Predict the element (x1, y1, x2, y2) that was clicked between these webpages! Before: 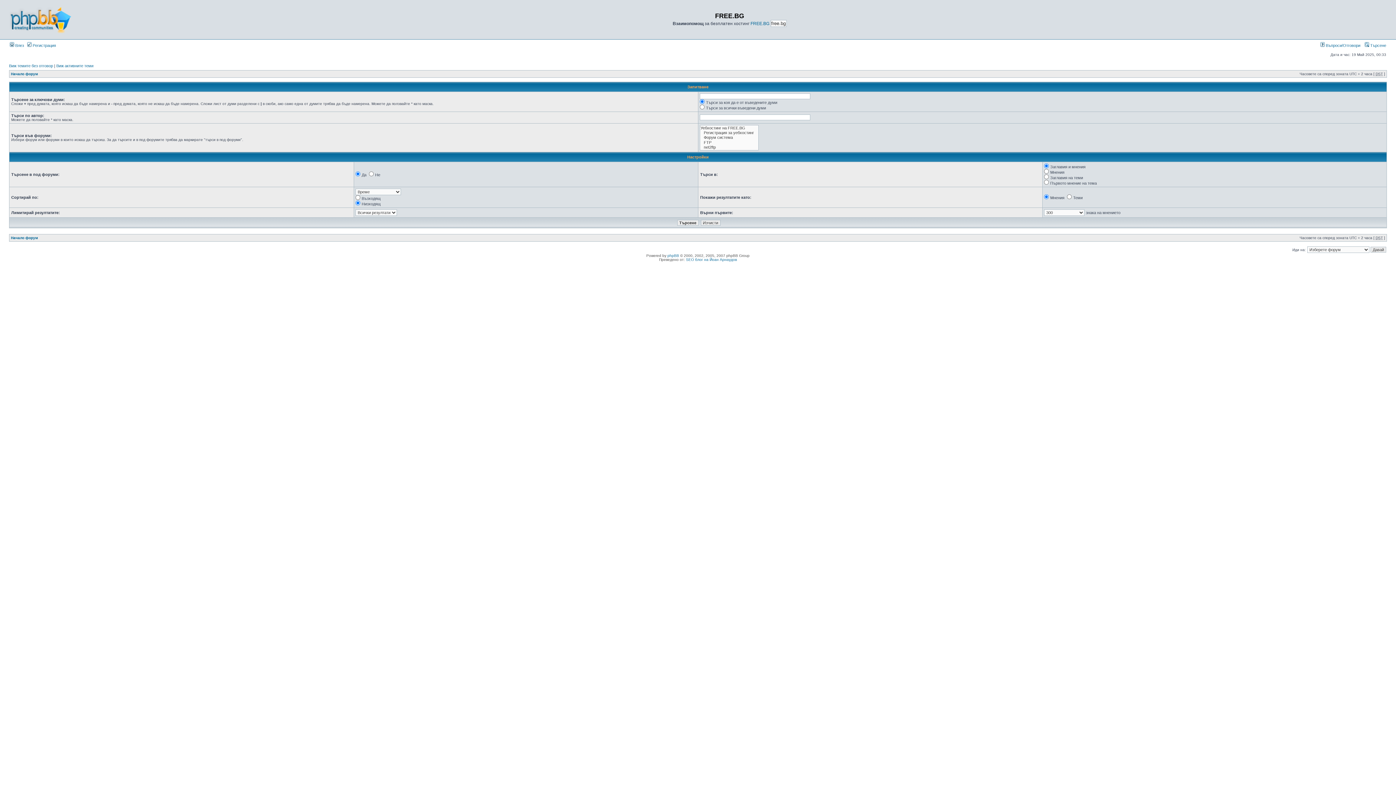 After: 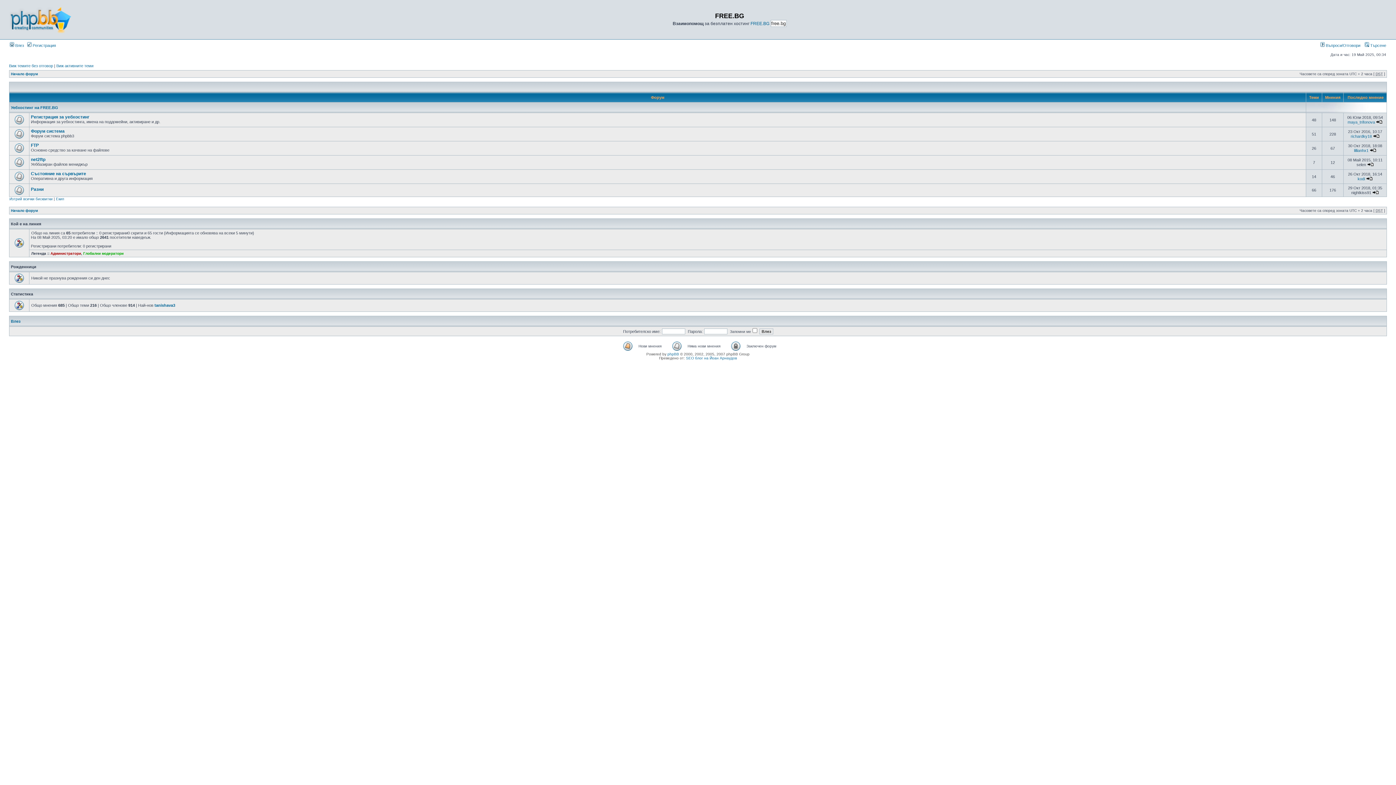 Action: bbox: (10, 236, 37, 240) label: Начало форум